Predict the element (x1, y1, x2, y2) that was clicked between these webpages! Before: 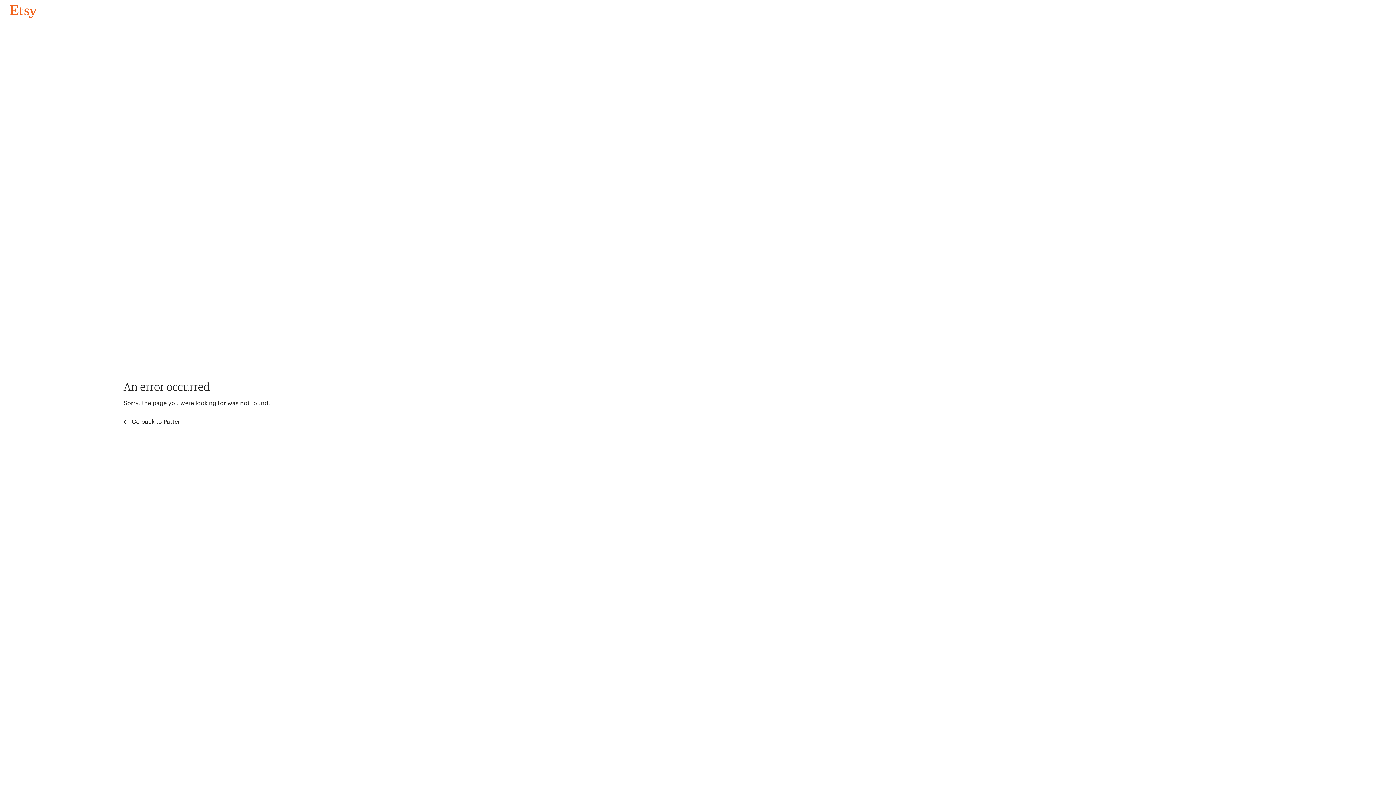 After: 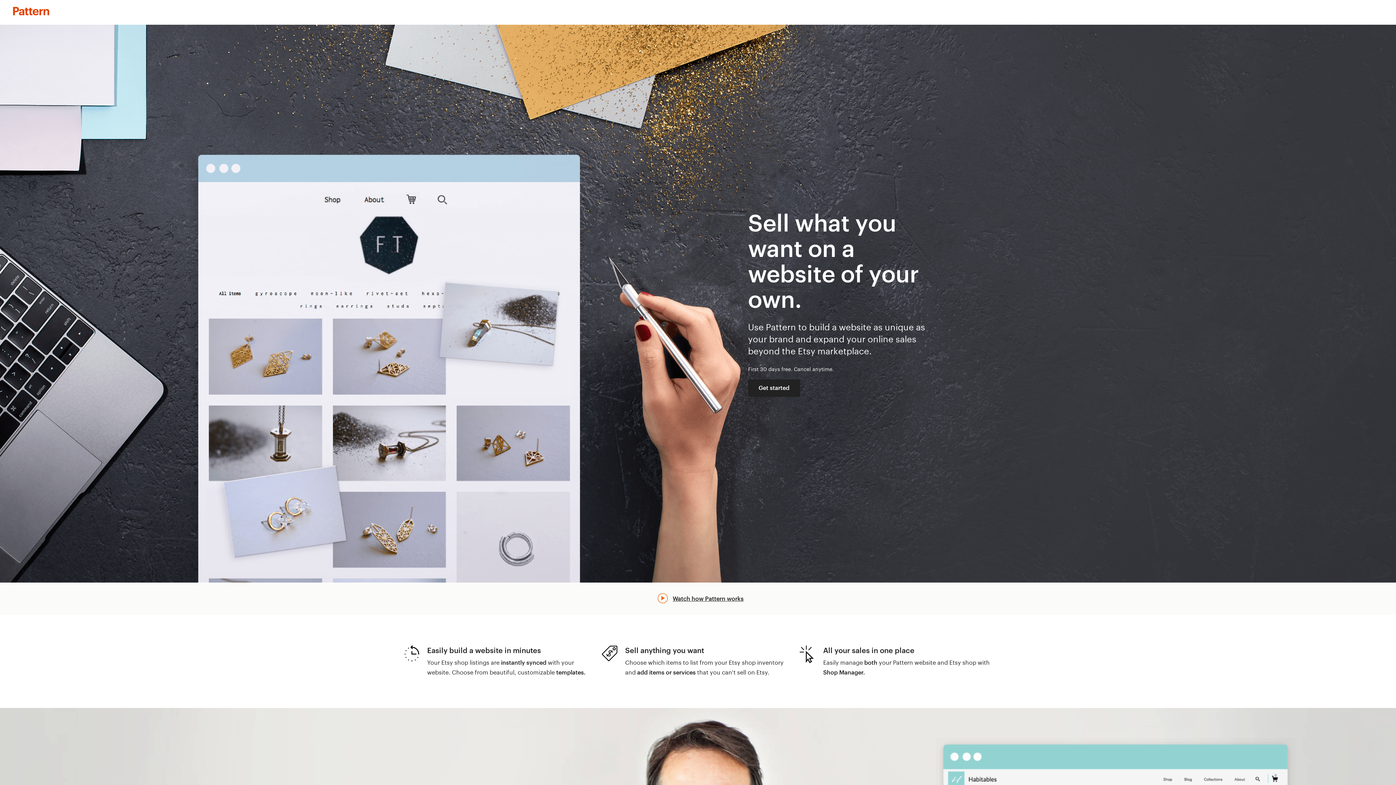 Action: label:  Go back to Pattern bbox: (123, 417, 183, 426)